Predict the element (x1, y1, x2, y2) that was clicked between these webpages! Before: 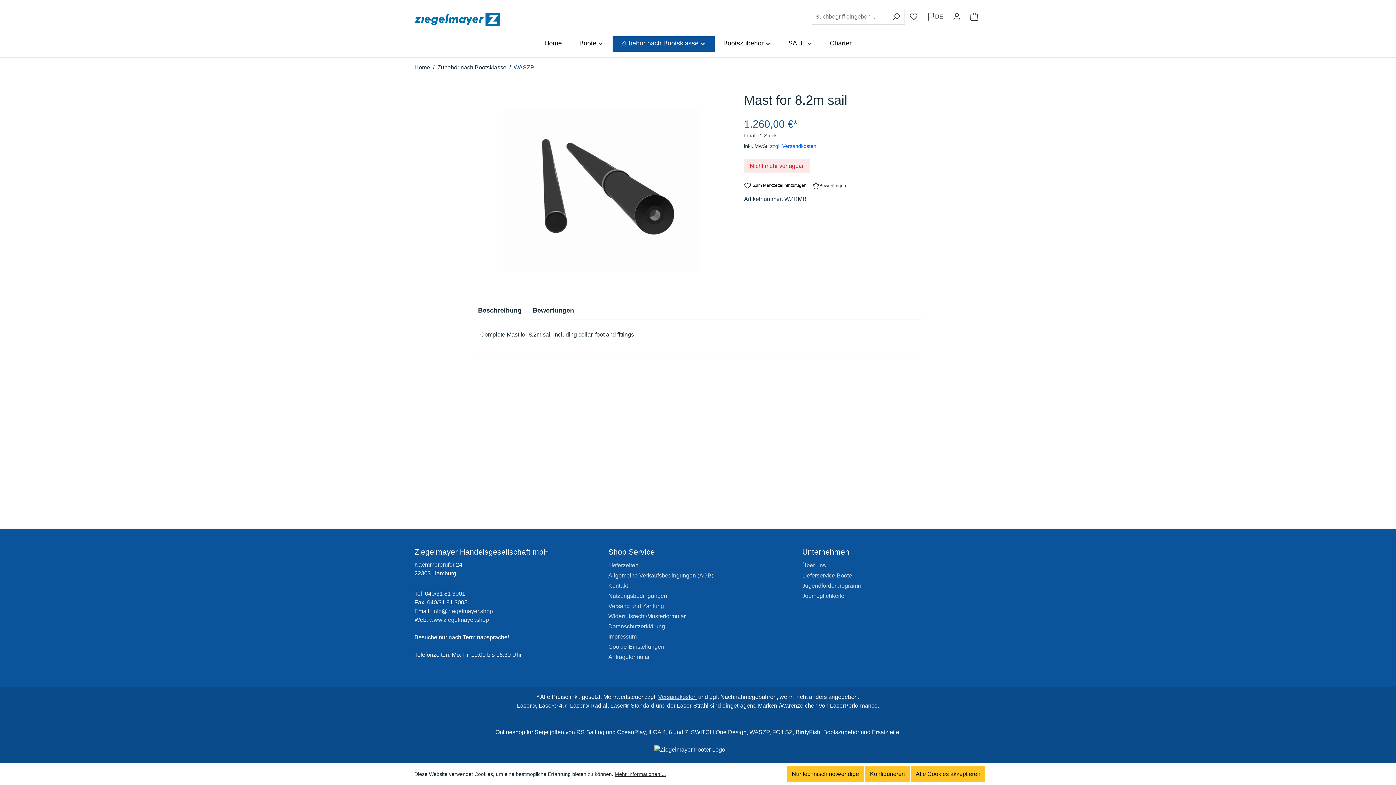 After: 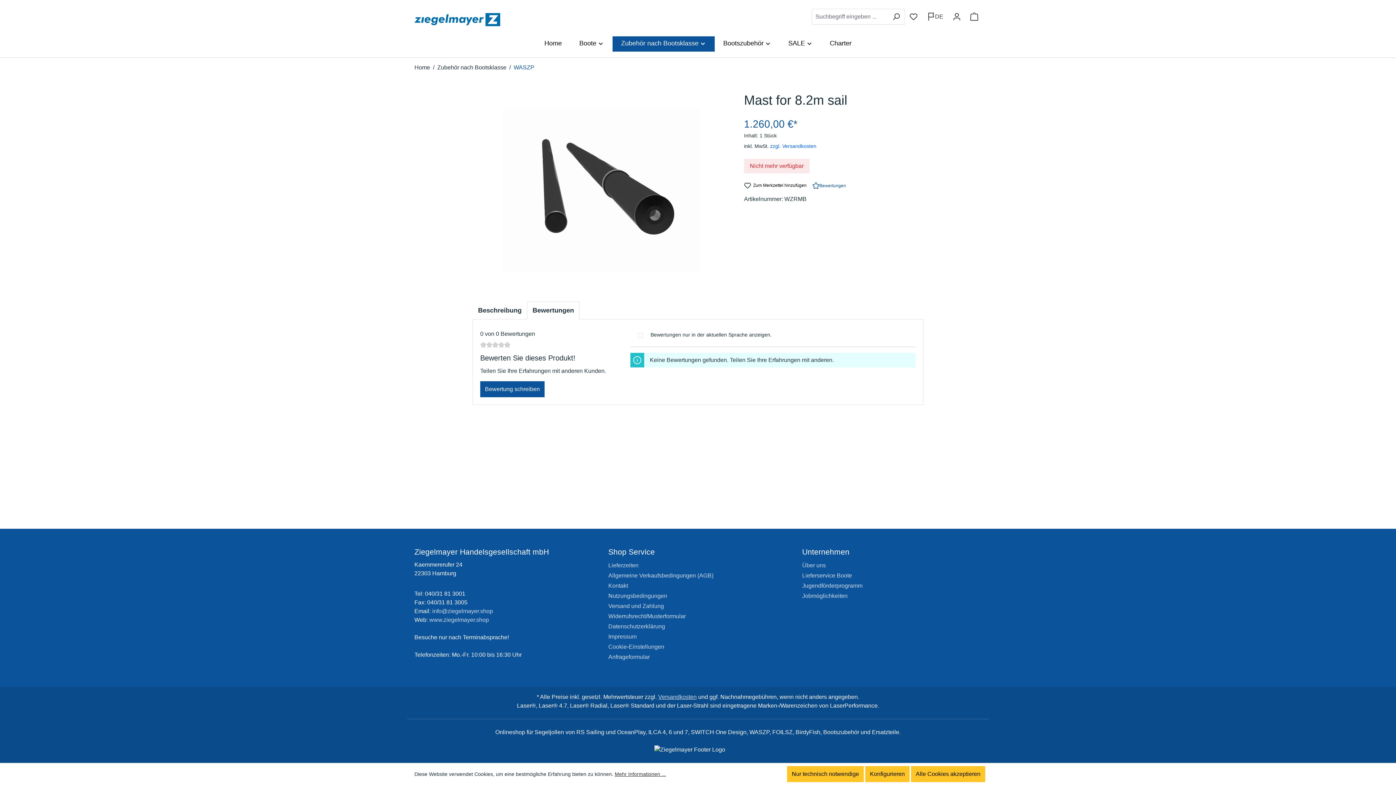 Action: bbox: (812, 182, 846, 189) label: Bewertungen